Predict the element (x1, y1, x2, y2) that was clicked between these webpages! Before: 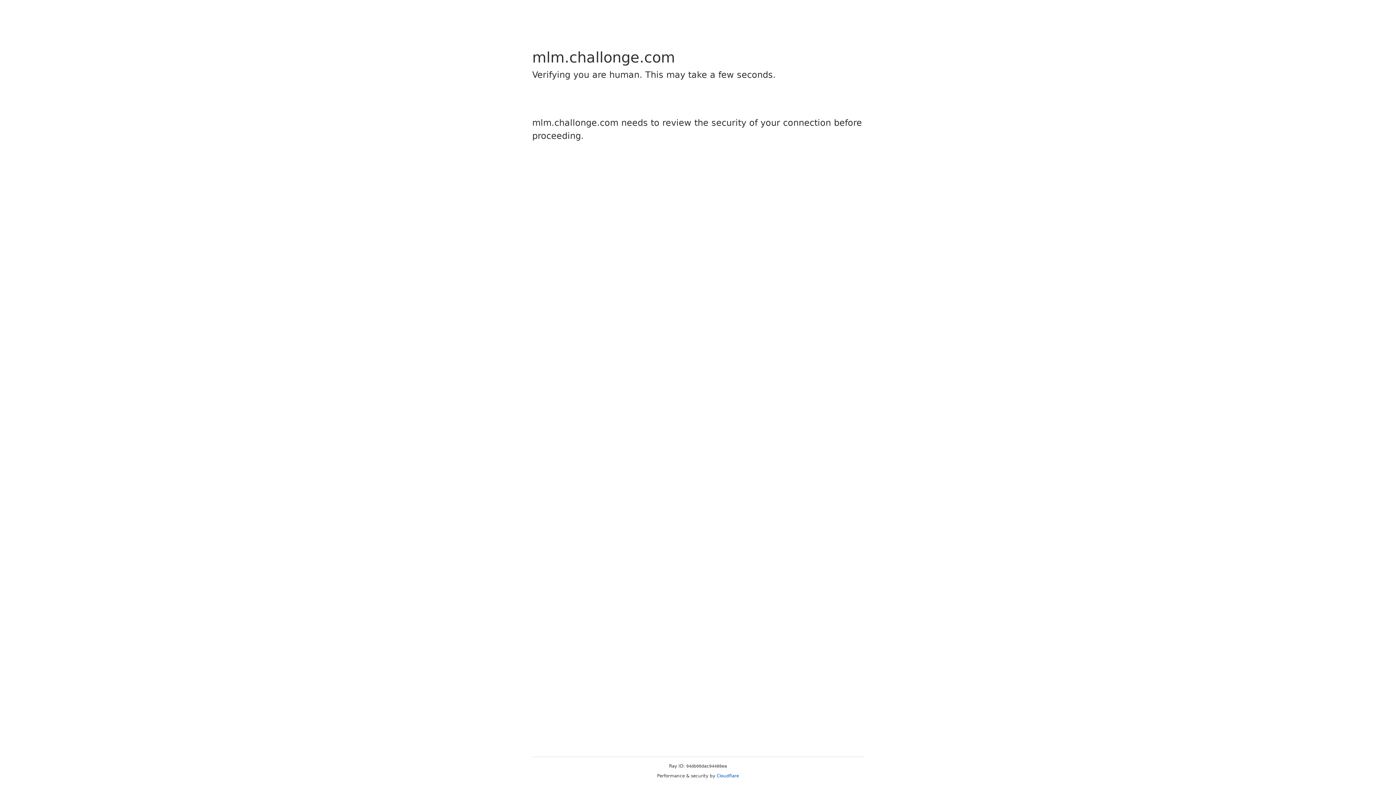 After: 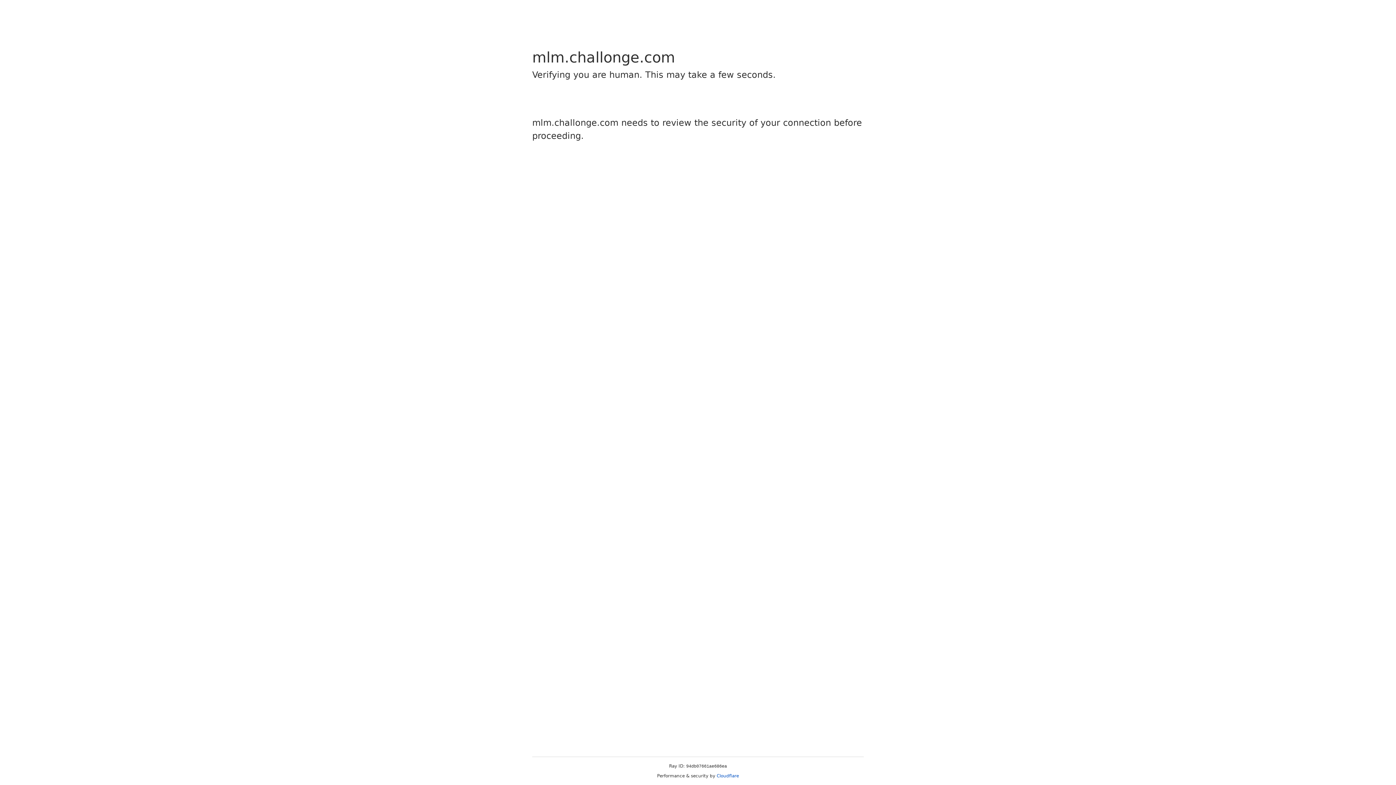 Action: bbox: (716, 773, 739, 778) label: Cloudflare